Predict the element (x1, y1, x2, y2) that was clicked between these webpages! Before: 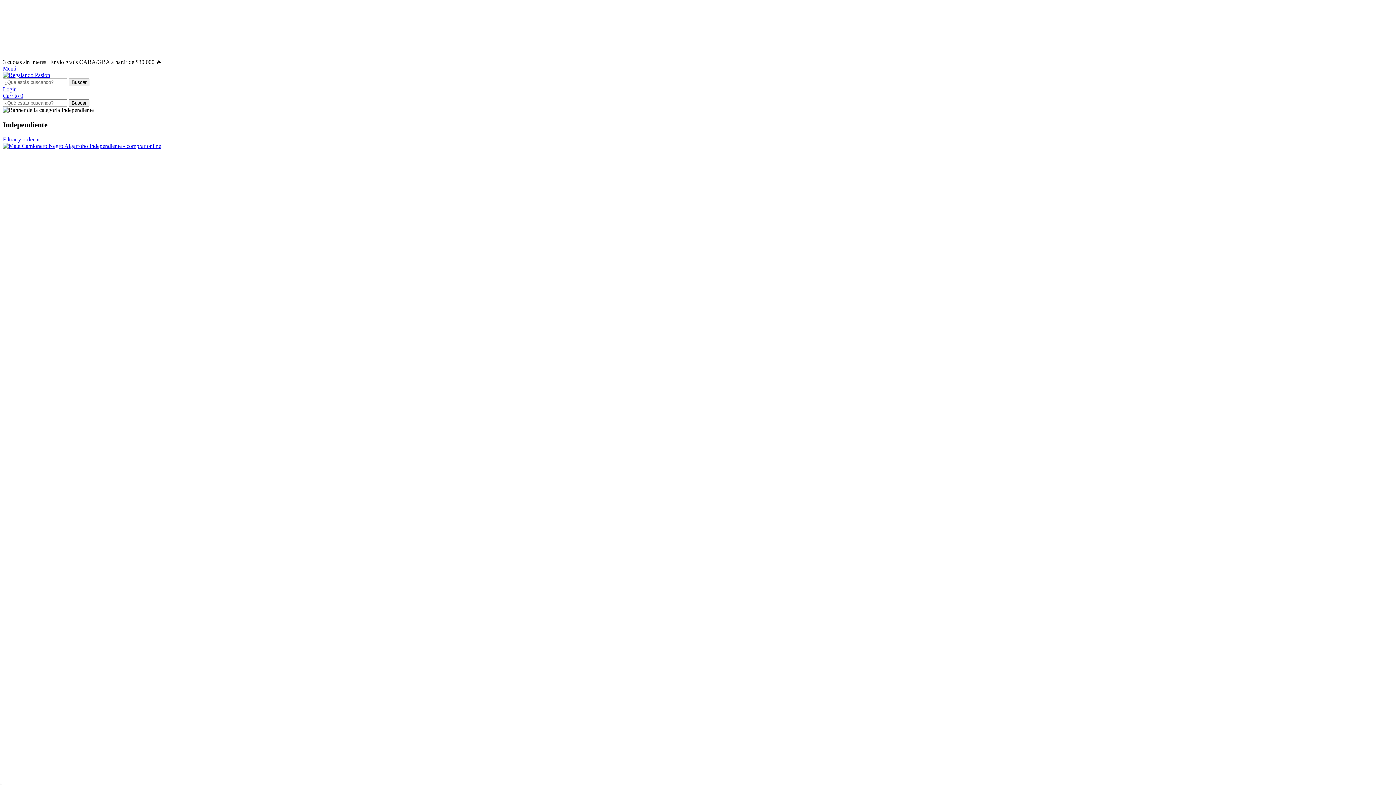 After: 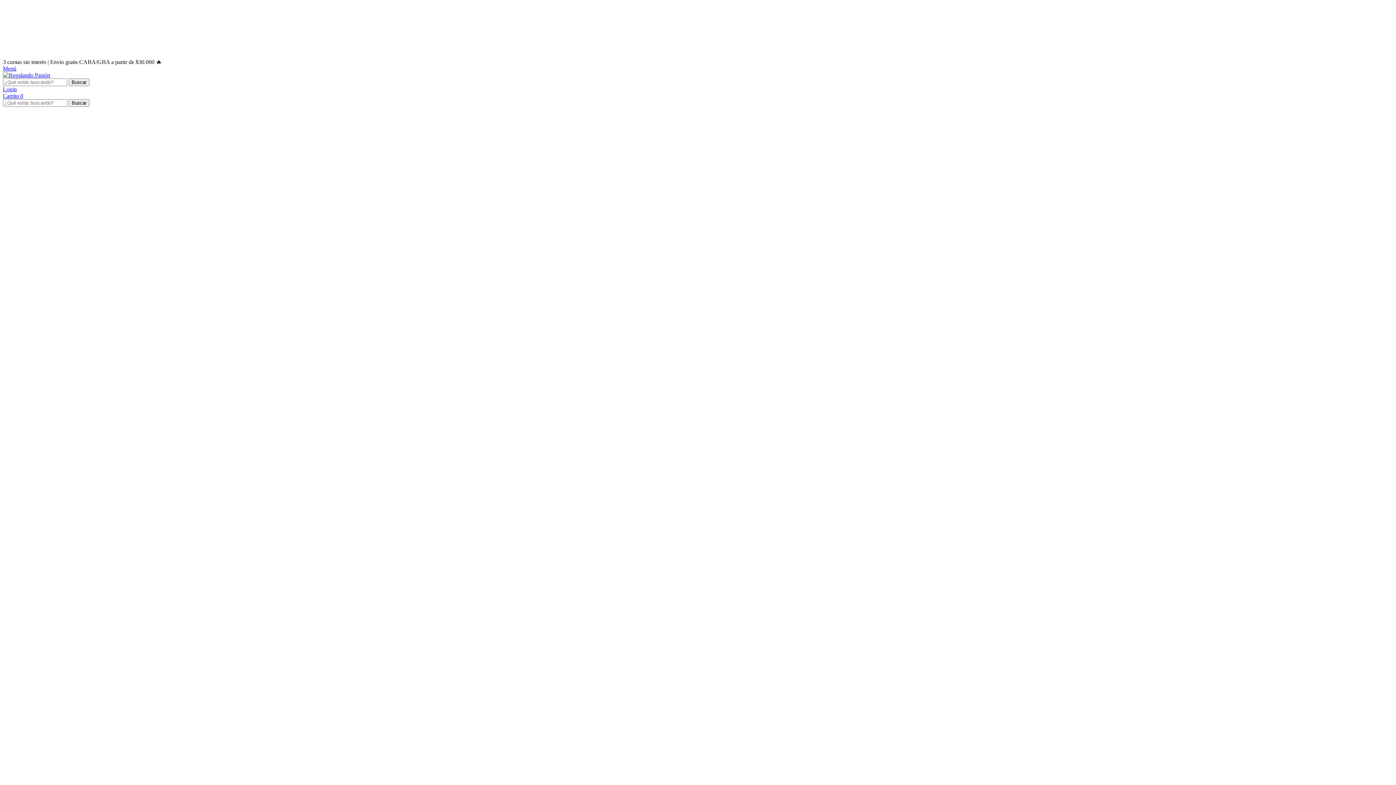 Action: bbox: (2, 142, 161, 149) label: Mate Camionero Negro Algarrobo Independiente